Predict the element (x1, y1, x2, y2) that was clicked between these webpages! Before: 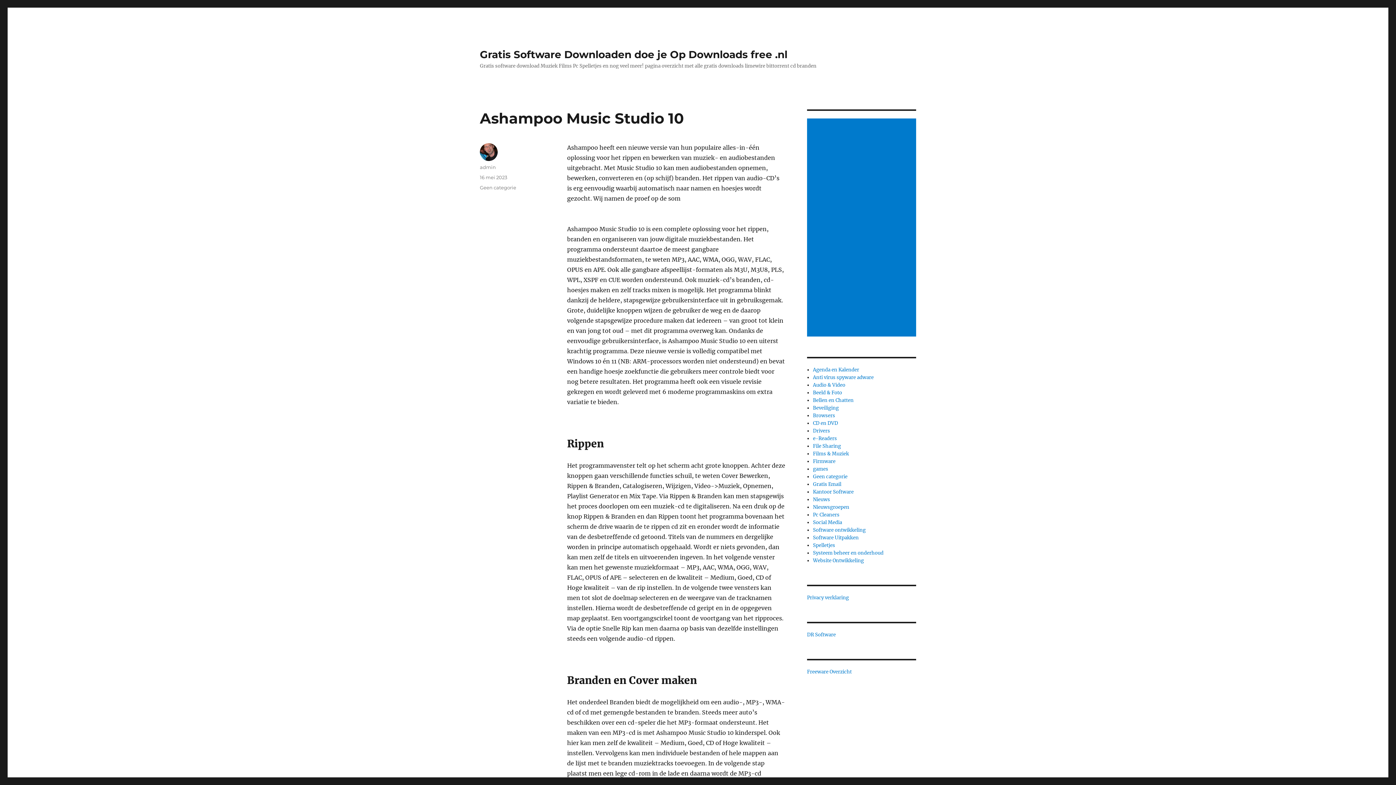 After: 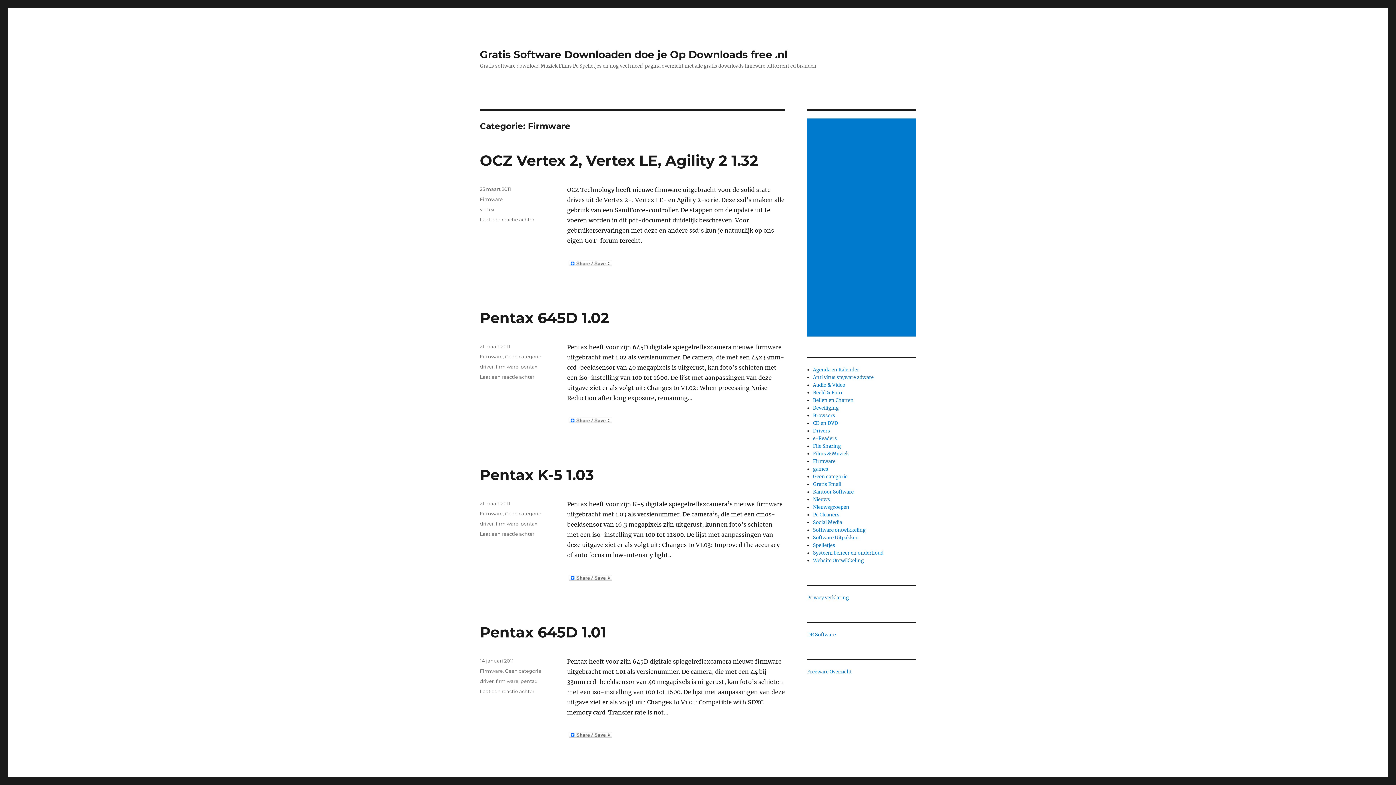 Action: bbox: (813, 458, 835, 464) label: Firmware